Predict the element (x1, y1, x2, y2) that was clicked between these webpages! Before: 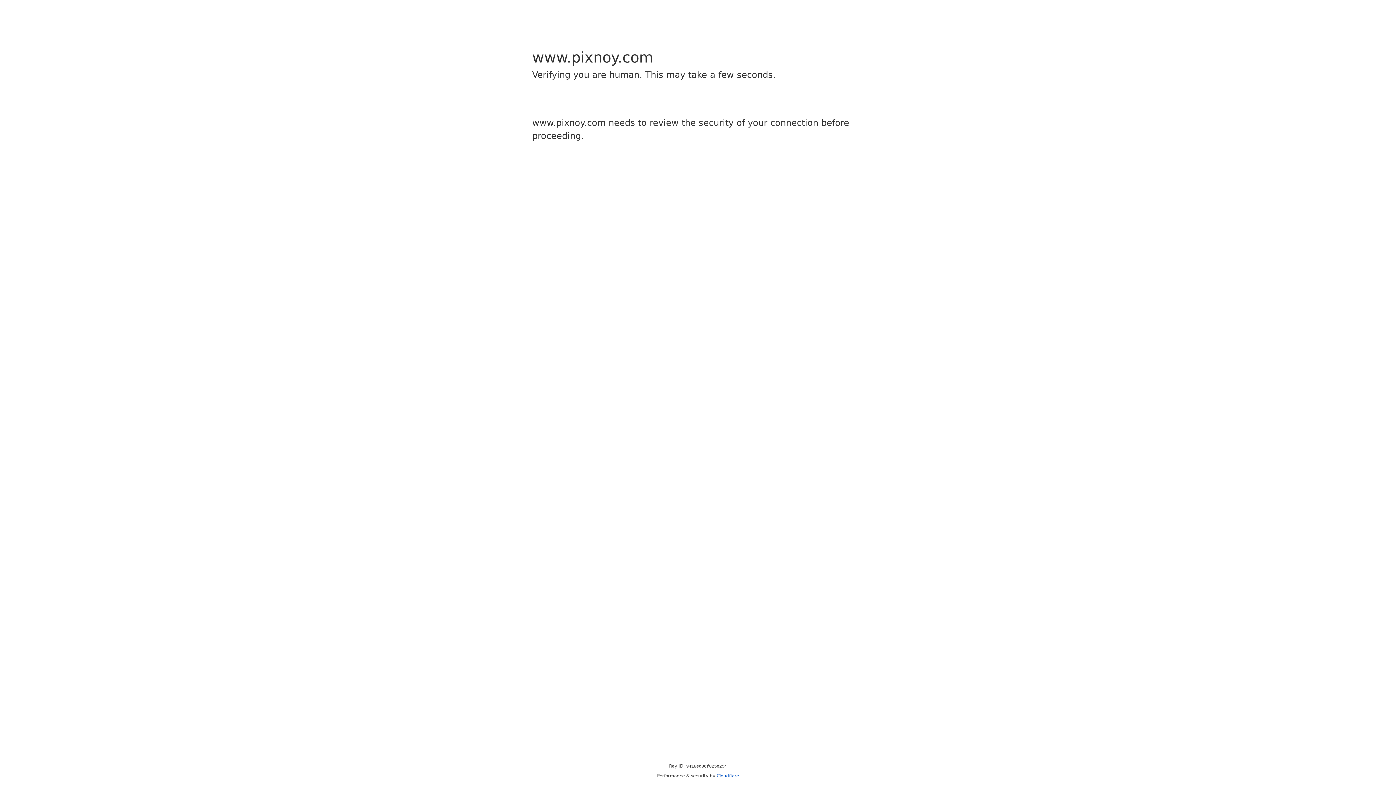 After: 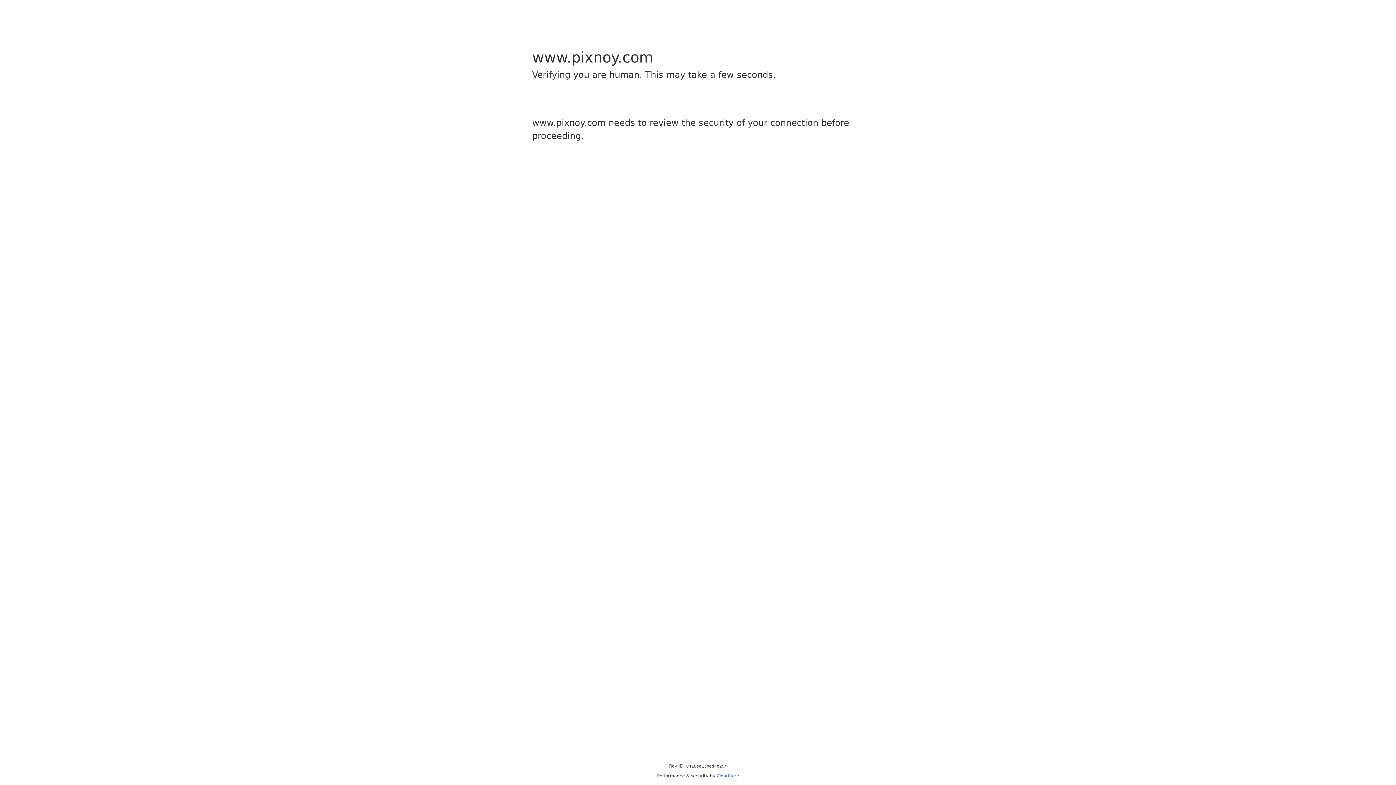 Action: label: Cloudflare bbox: (716, 773, 739, 778)